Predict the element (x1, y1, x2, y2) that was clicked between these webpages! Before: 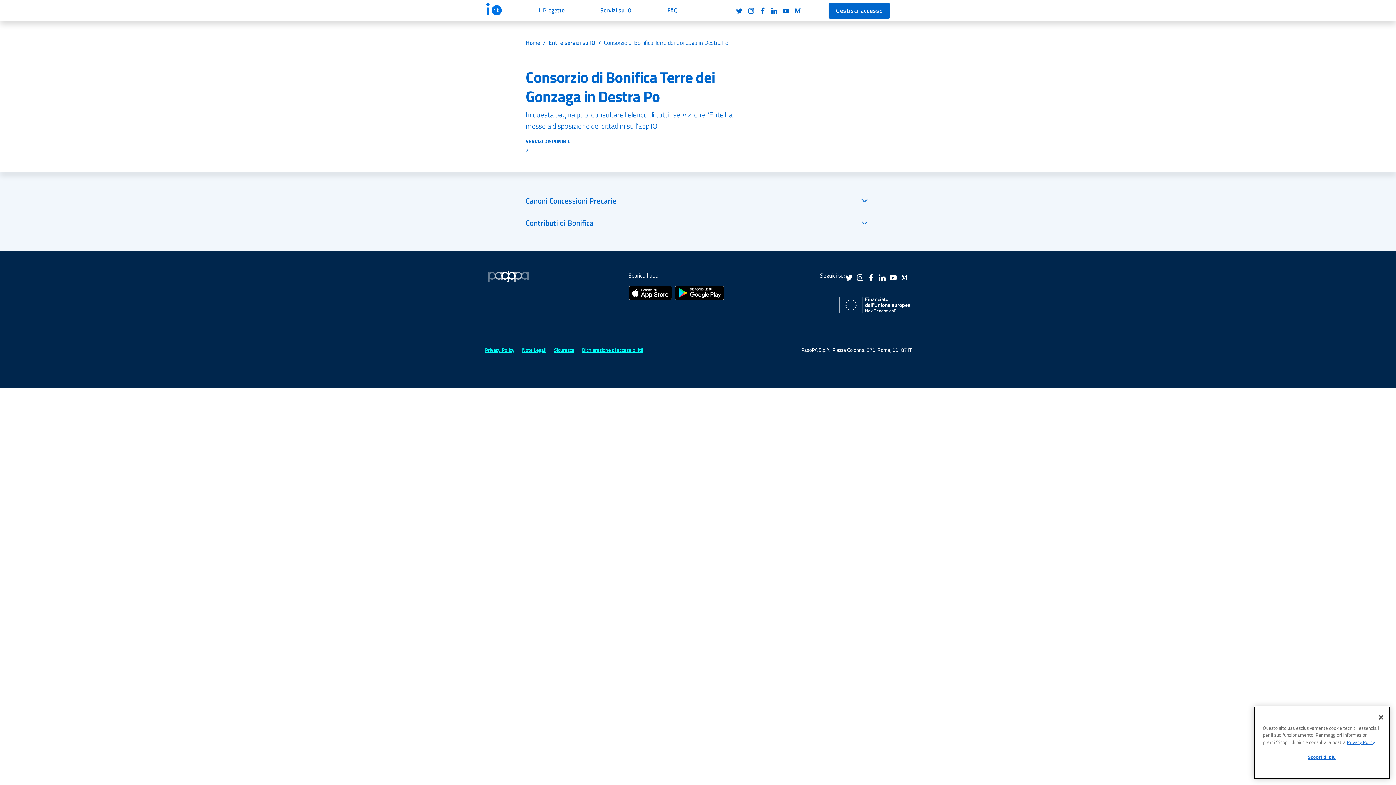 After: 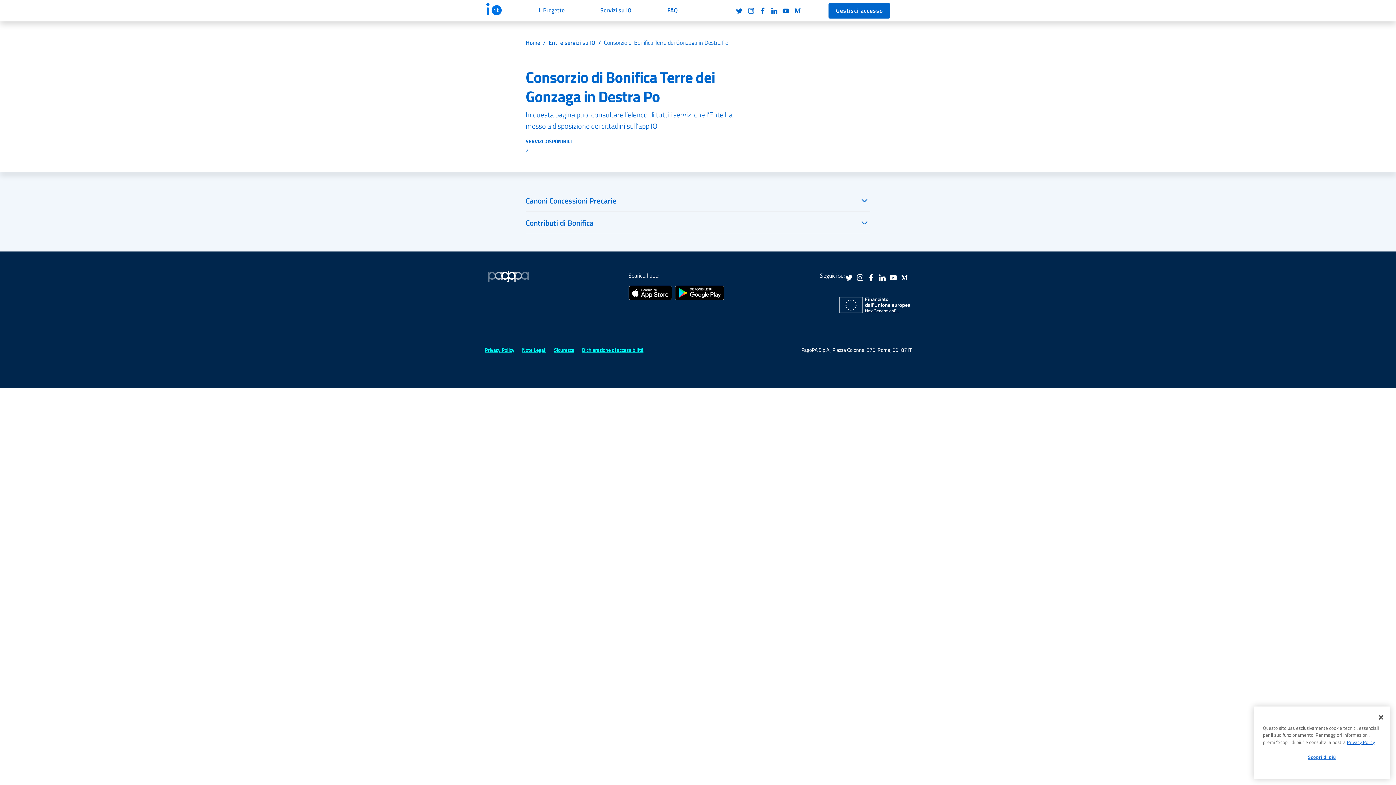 Action: bbox: (733, 6, 745, 14) label: Twitter